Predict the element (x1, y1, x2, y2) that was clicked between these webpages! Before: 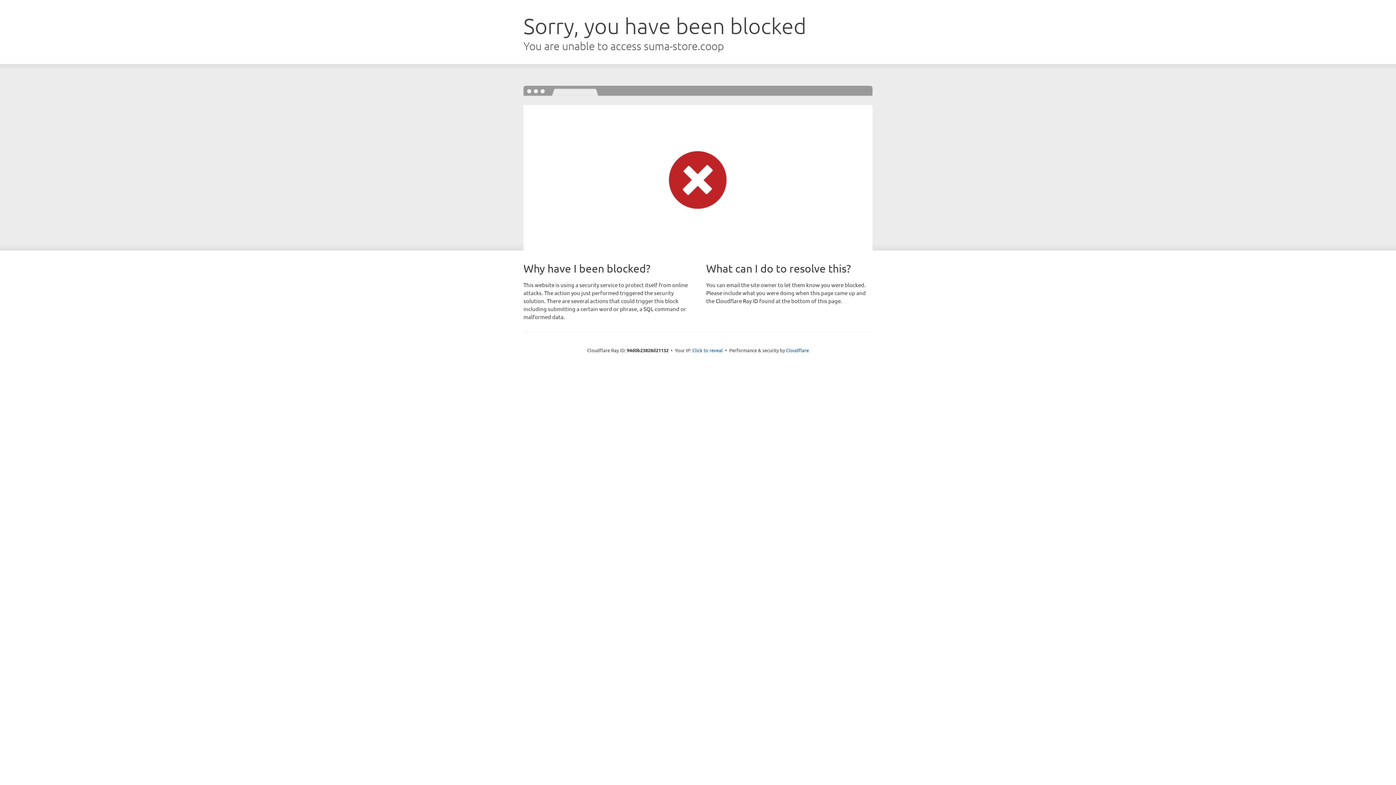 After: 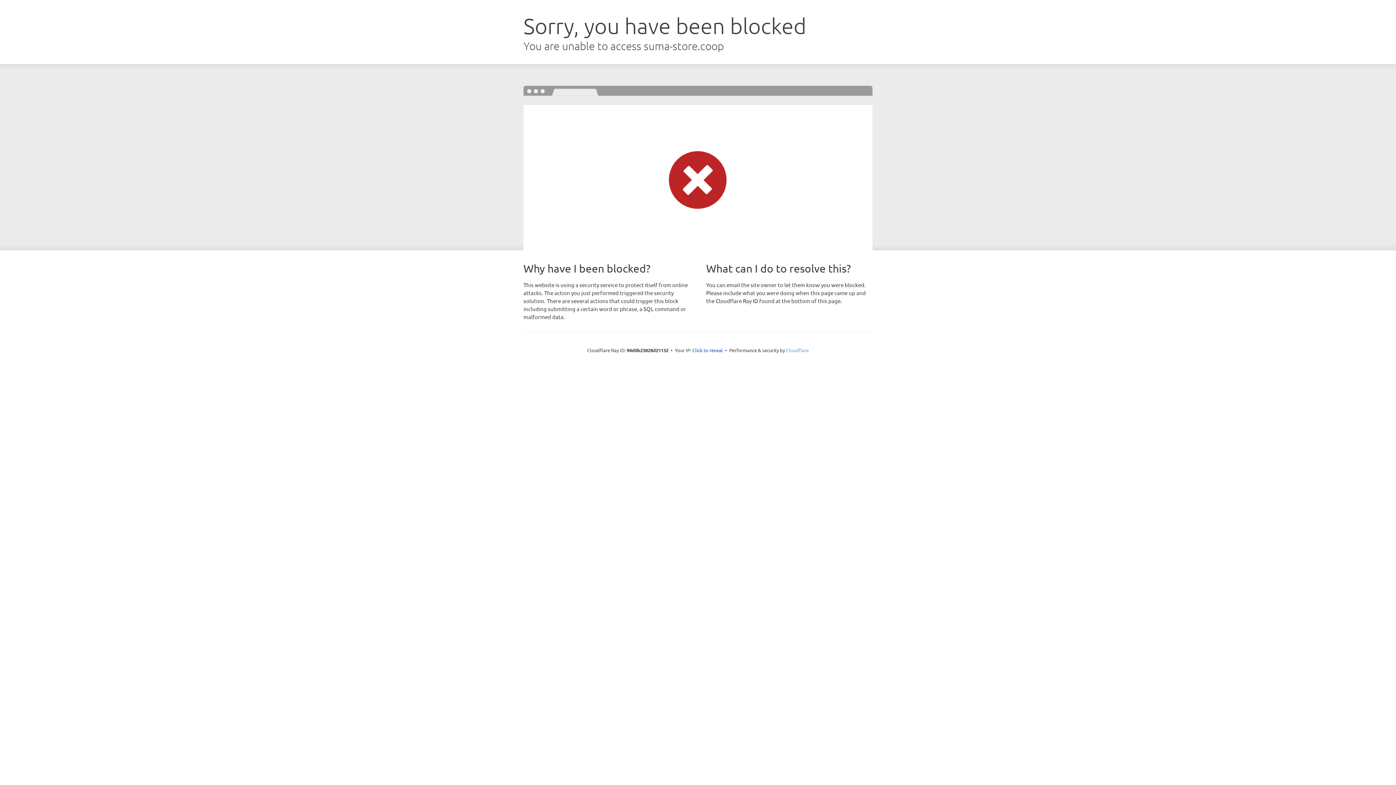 Action: bbox: (786, 347, 809, 353) label: Cloudflare